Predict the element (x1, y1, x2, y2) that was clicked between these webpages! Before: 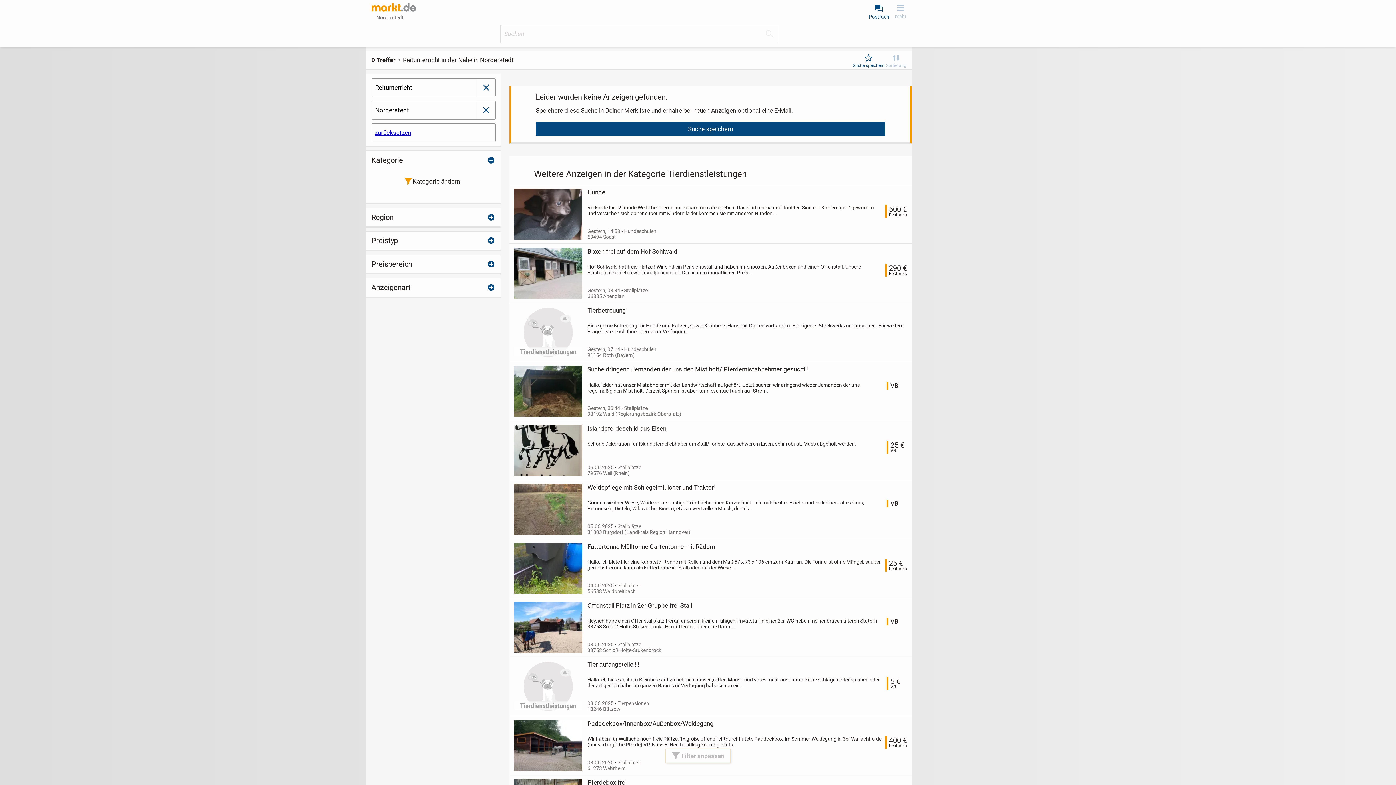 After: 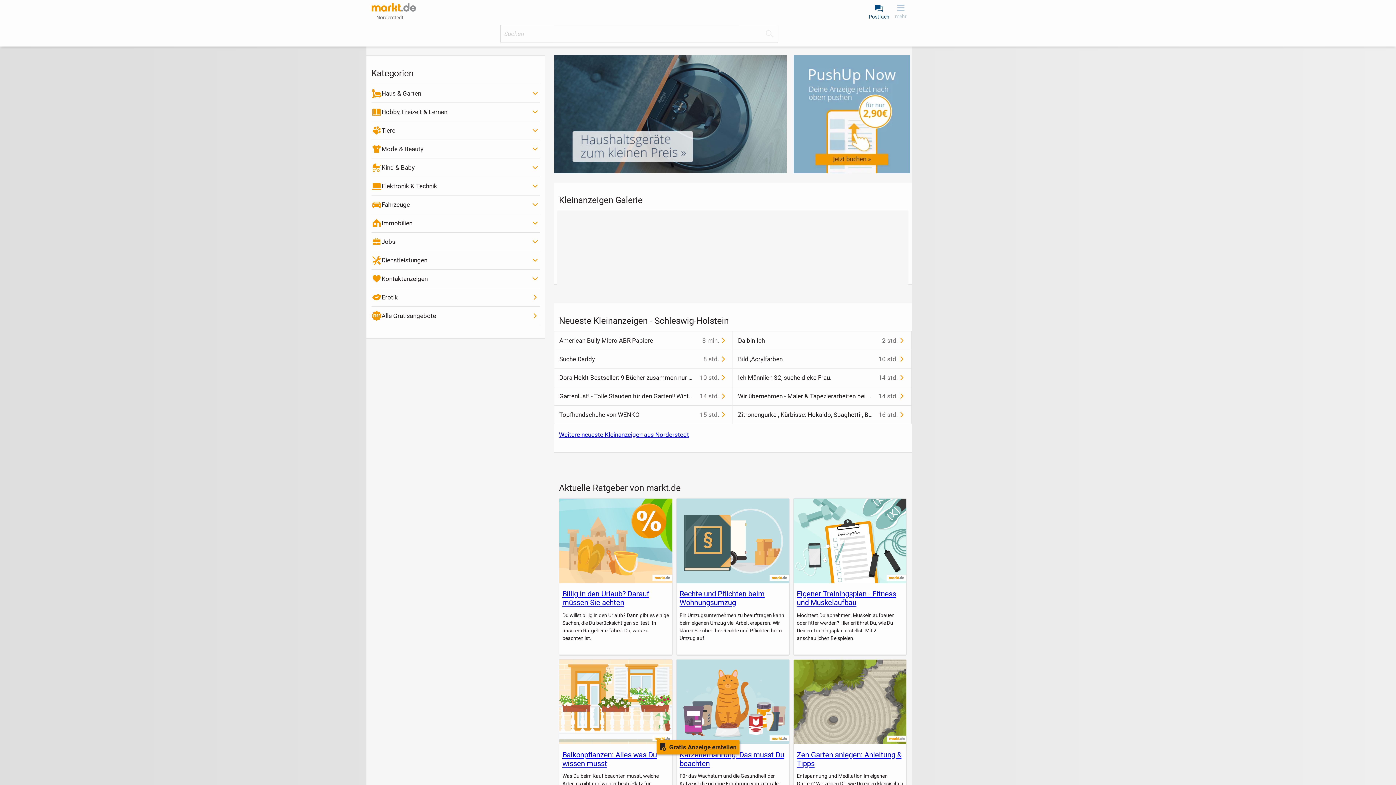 Action: bbox: (371, 2, 416, 11)